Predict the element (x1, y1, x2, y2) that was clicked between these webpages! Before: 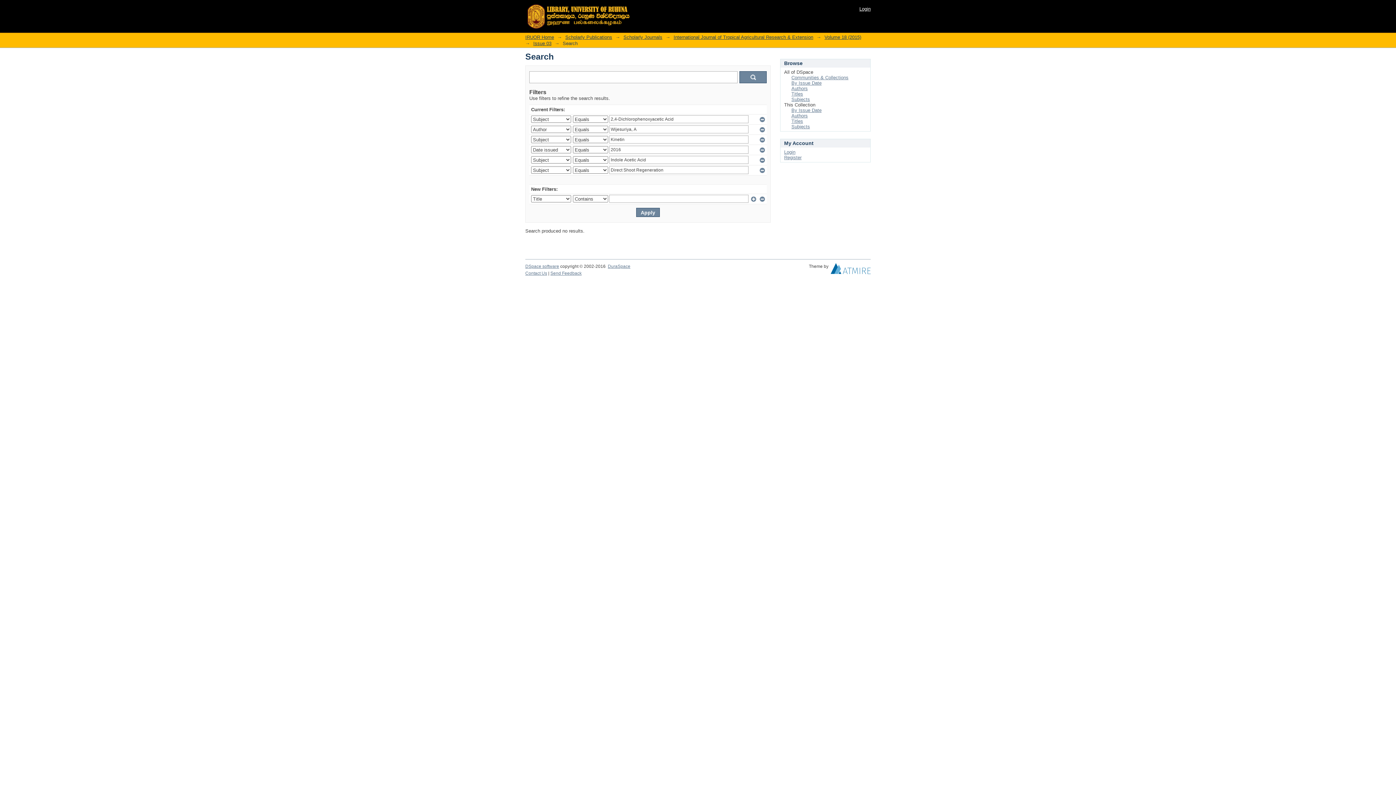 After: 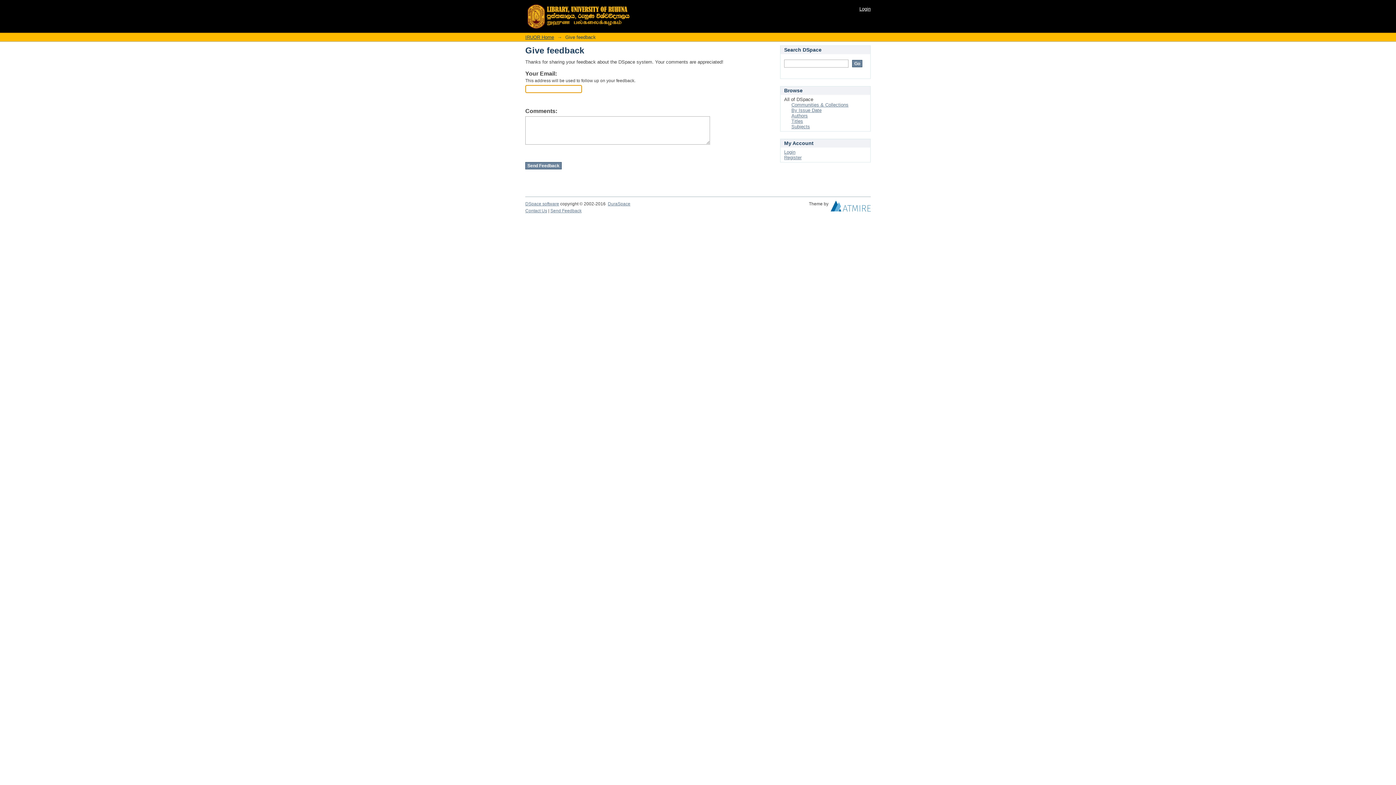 Action: label: Send Feedback bbox: (550, 270, 581, 276)